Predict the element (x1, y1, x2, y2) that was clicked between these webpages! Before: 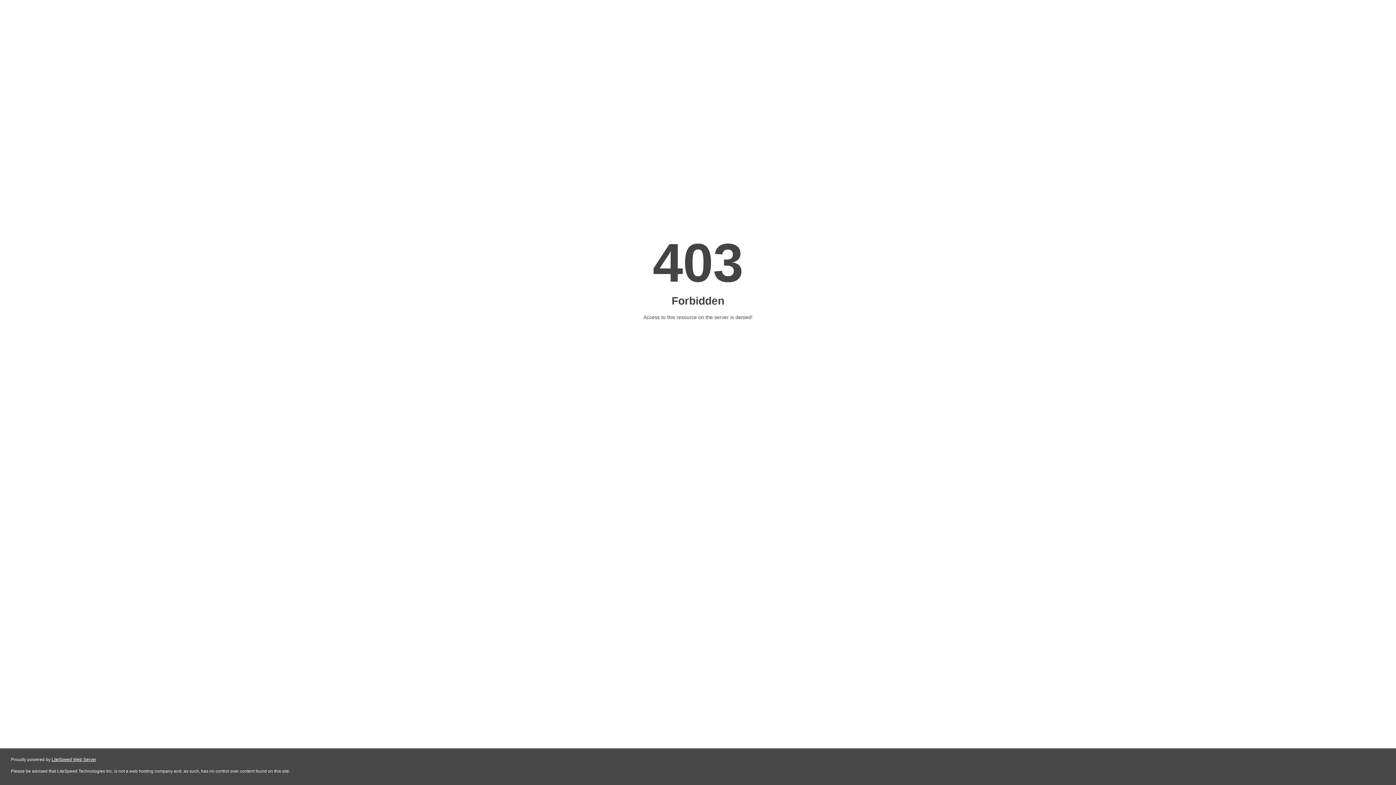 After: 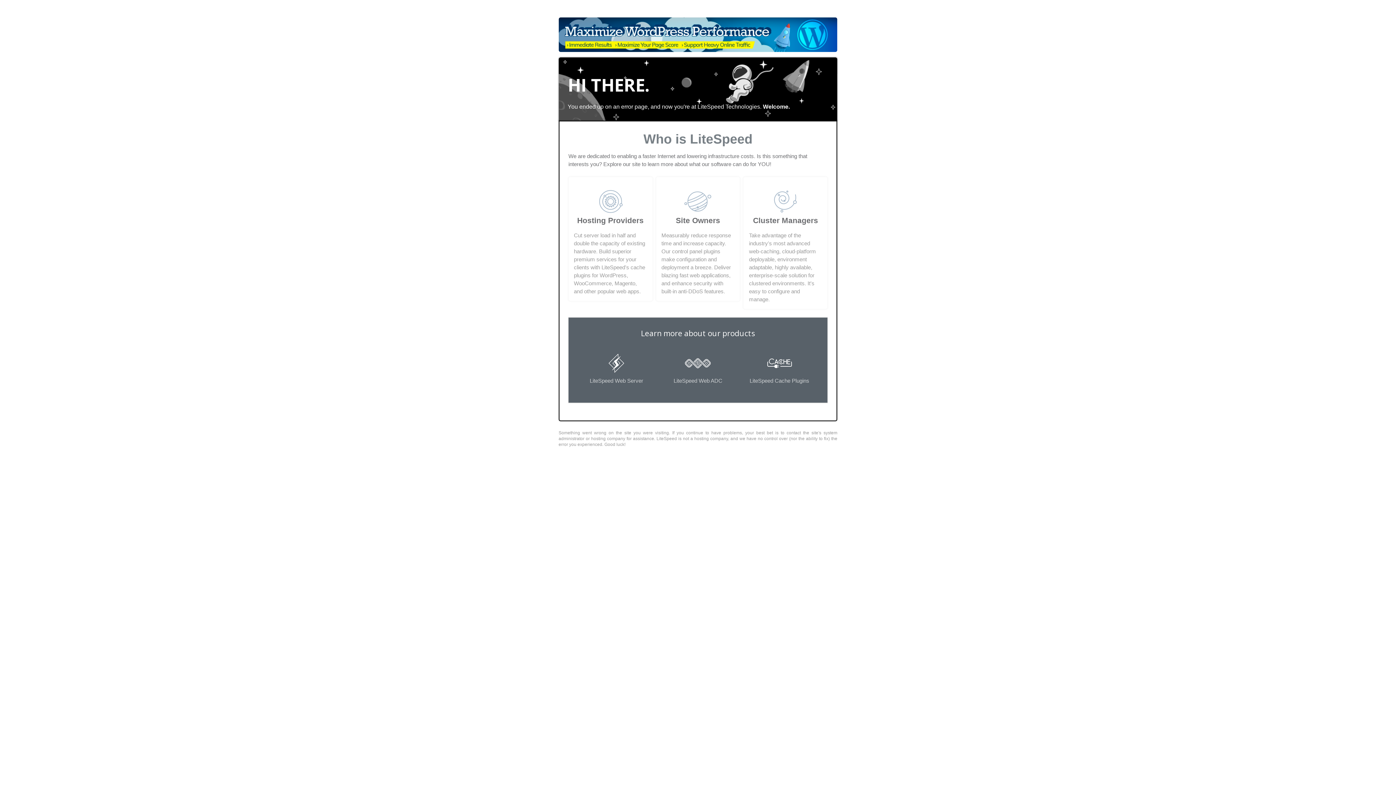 Action: bbox: (51, 757, 96, 762) label: LiteSpeed Web Server